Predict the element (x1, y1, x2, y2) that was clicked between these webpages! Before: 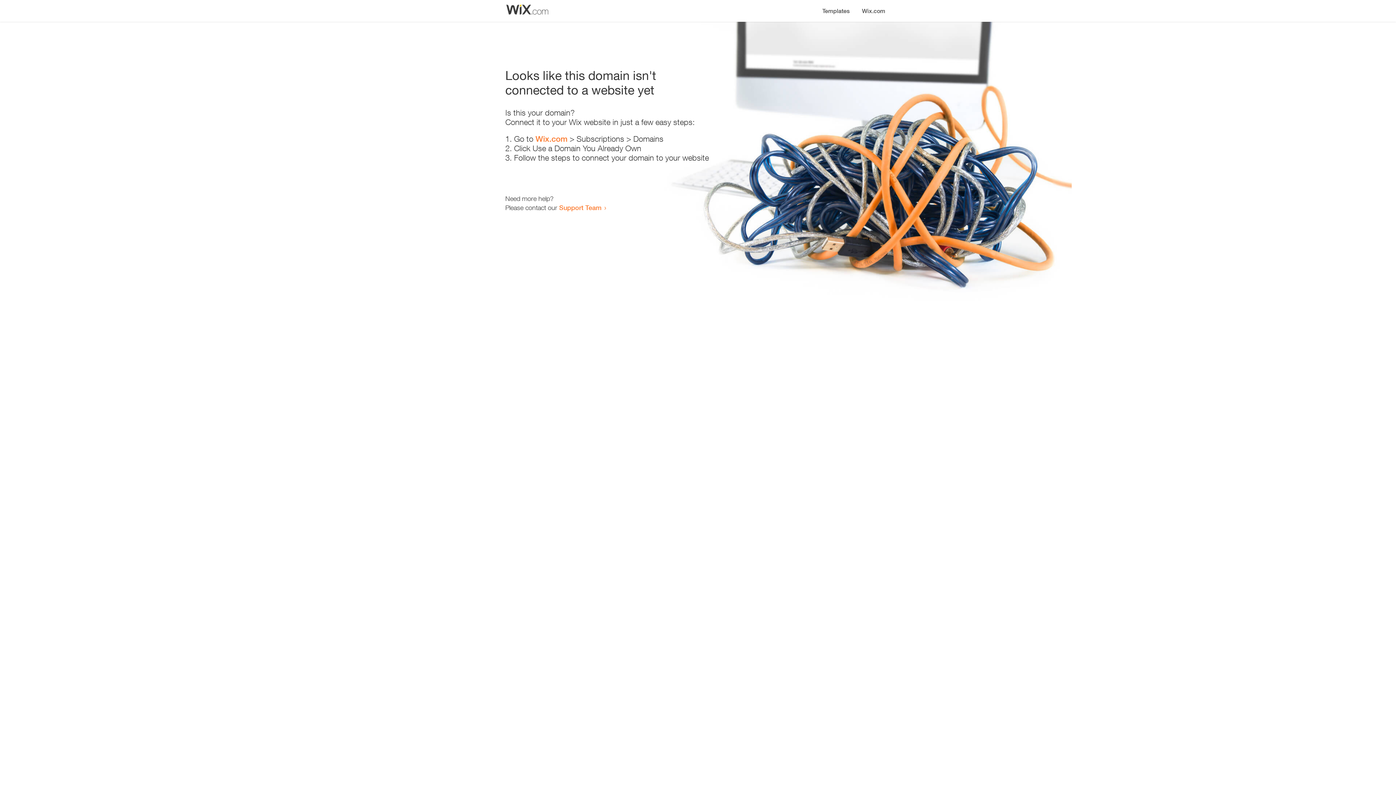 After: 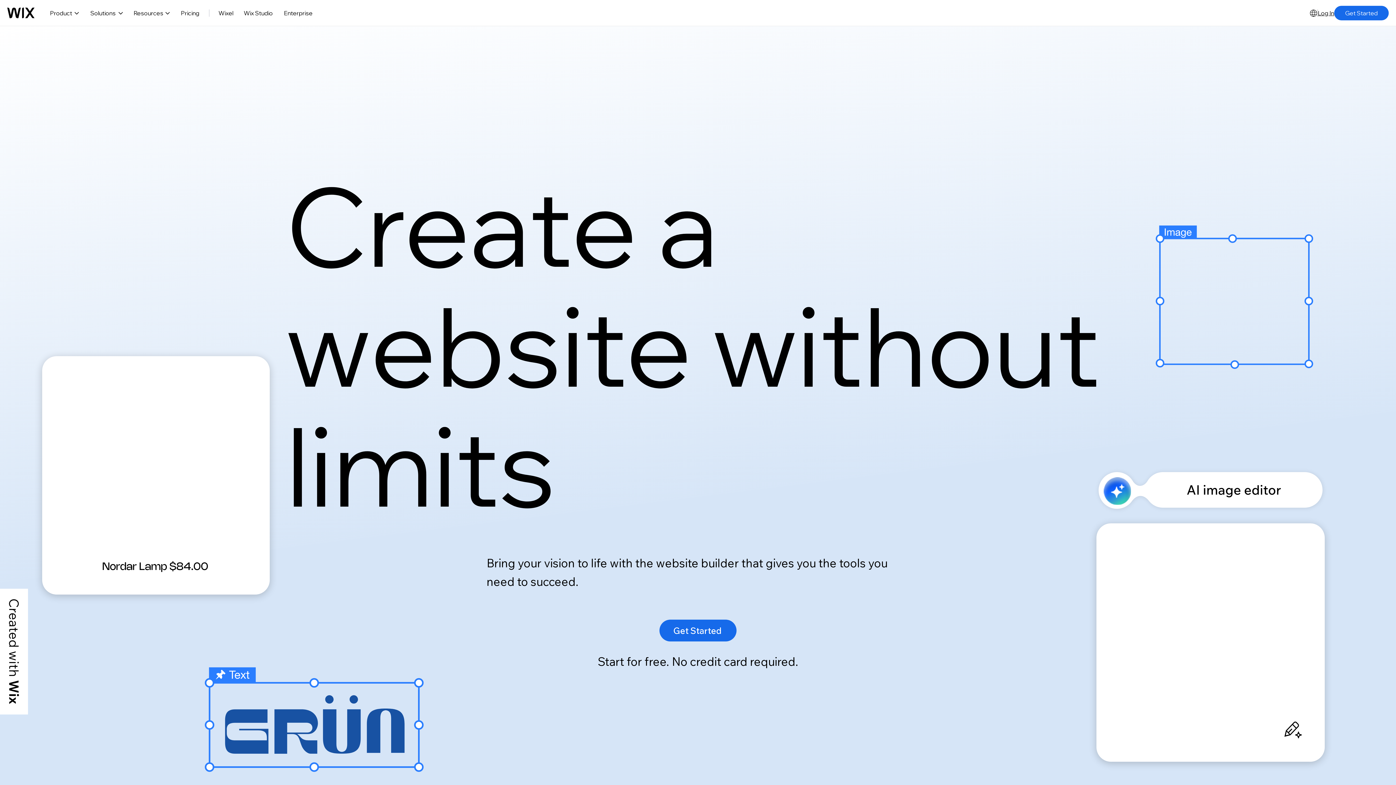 Action: bbox: (856, 0, 890, 14) label: Wix.com